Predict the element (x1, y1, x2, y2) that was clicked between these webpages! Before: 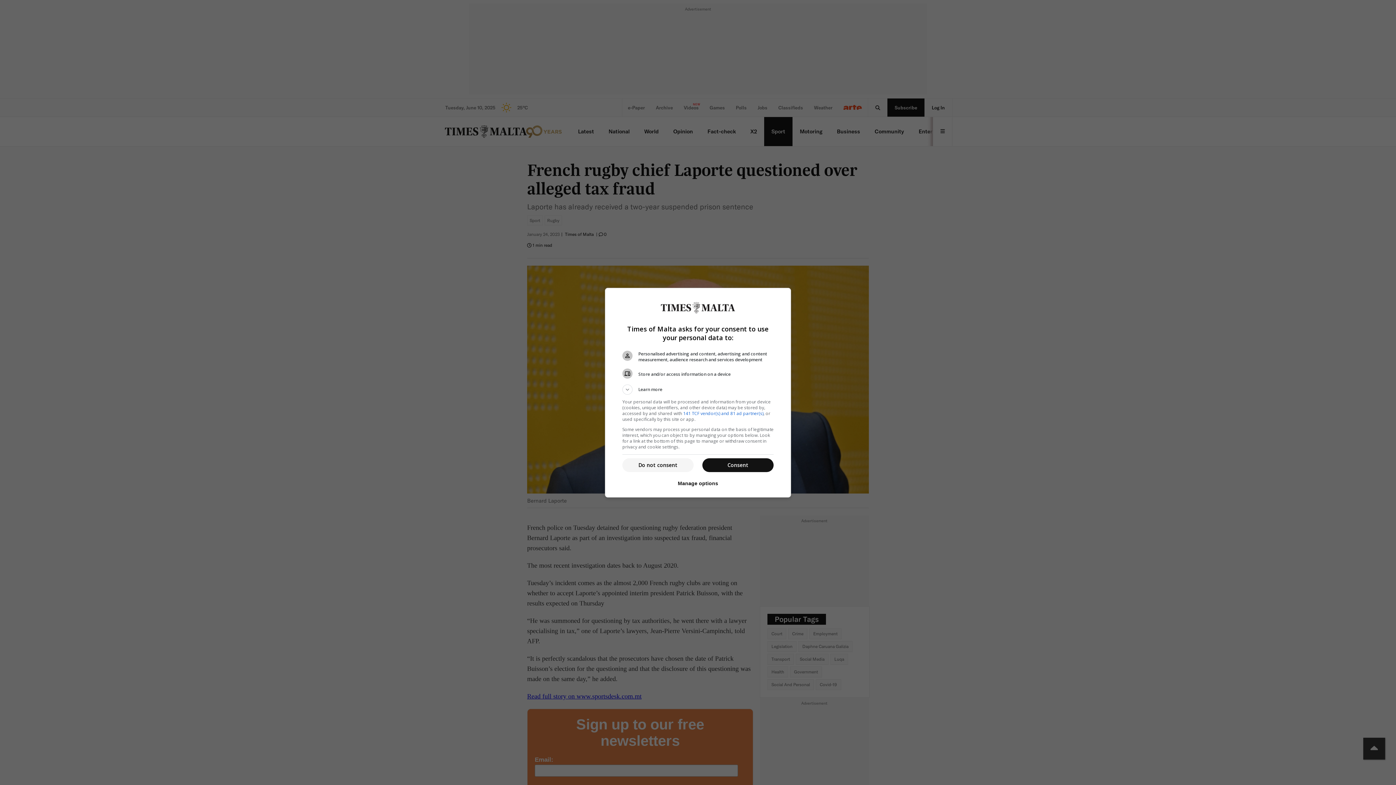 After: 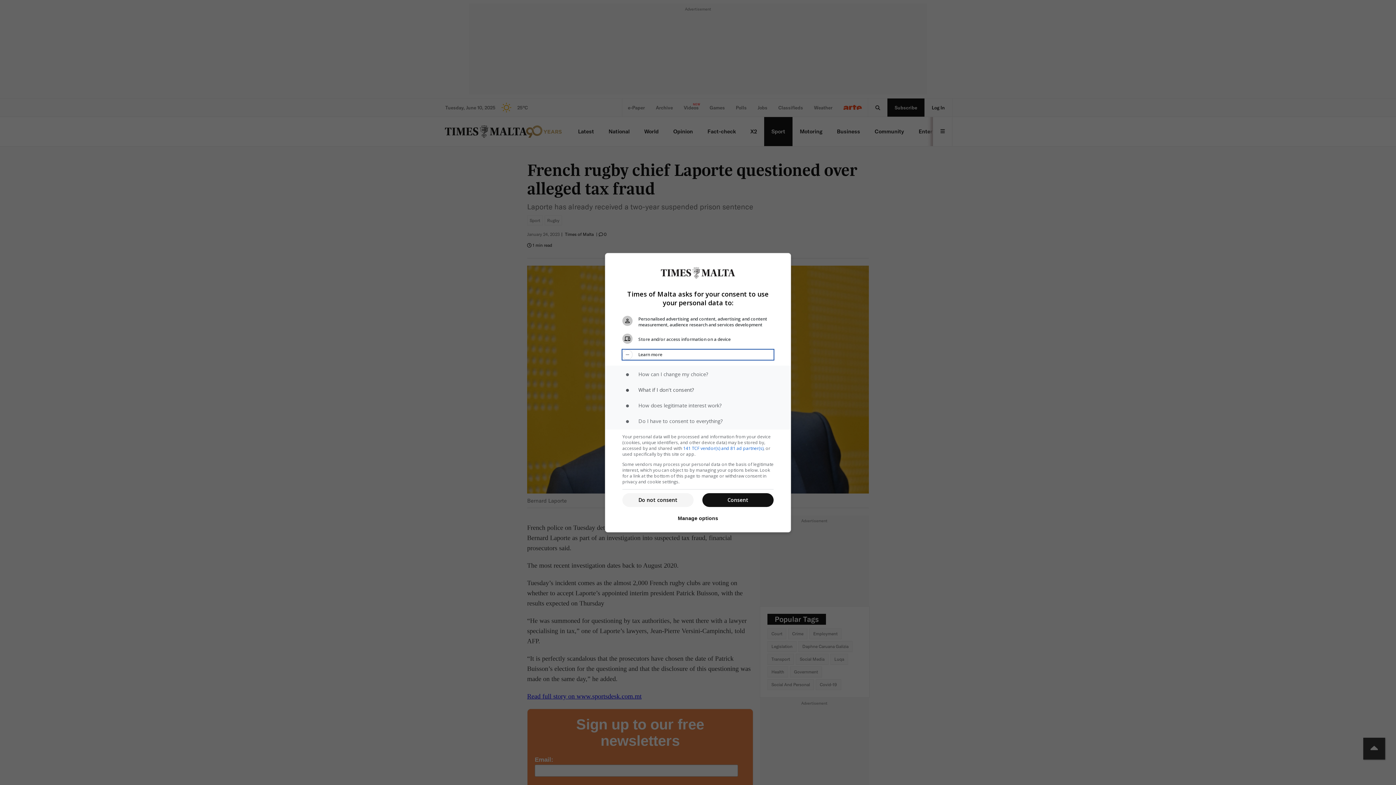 Action: label: Learn more bbox: (622, 384, 773, 394)